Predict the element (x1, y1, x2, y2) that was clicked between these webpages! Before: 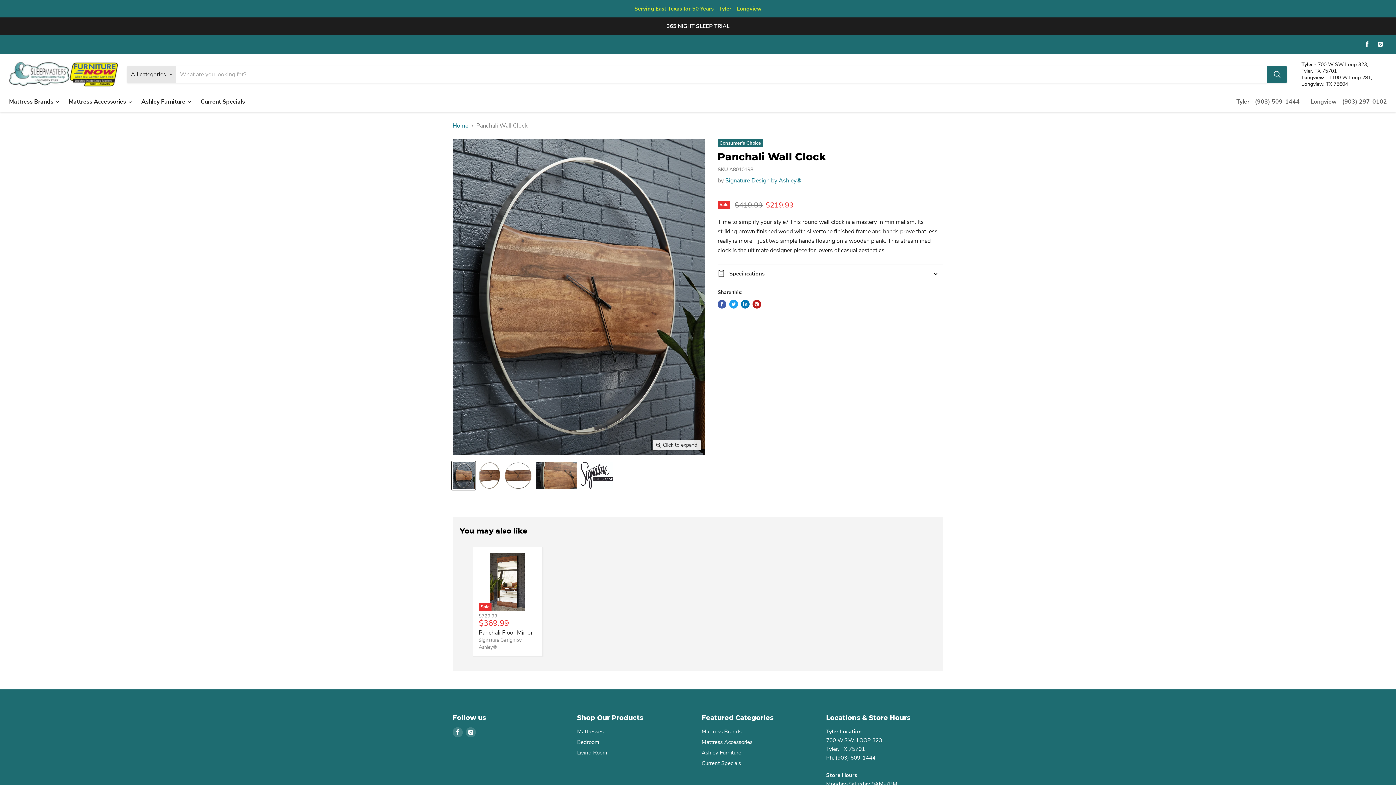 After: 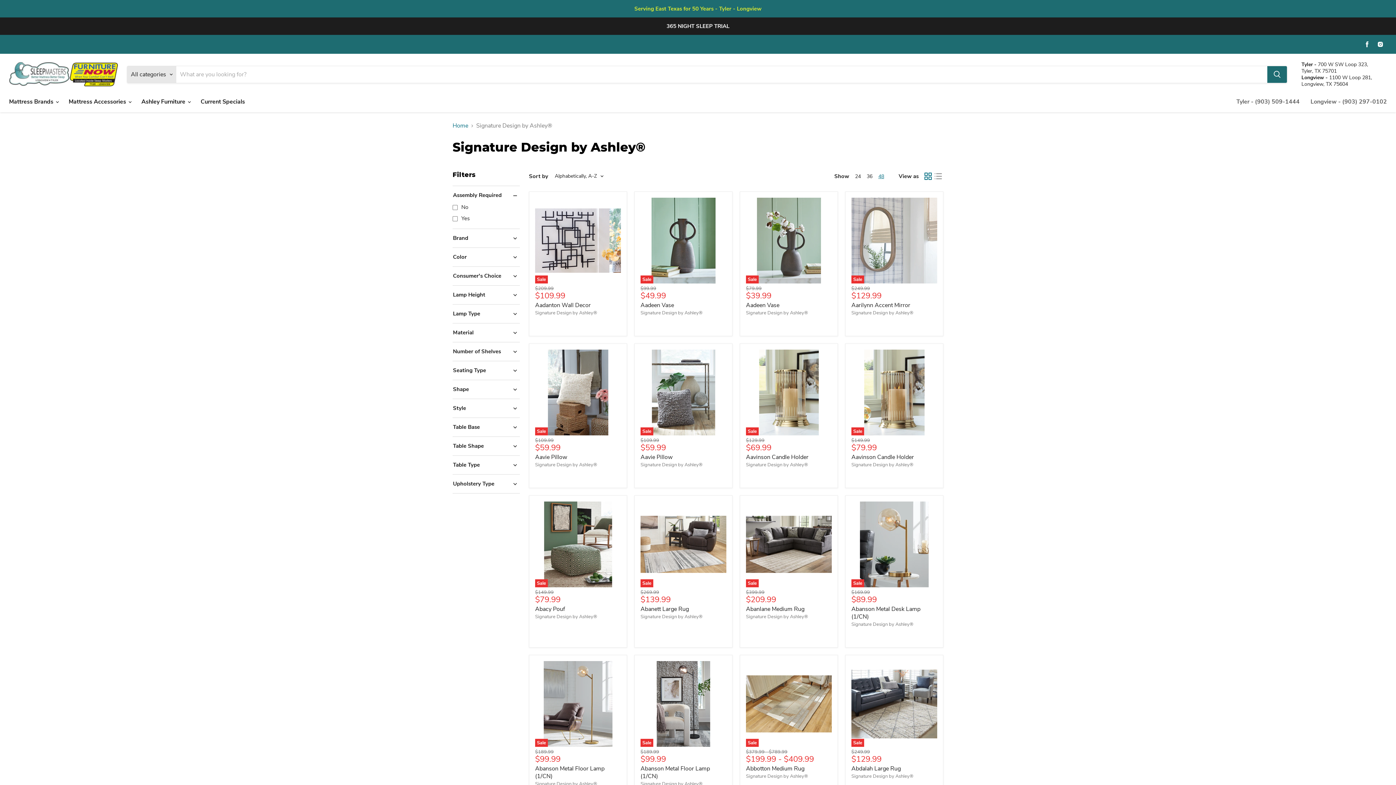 Action: label: Signature Design by Ashley® bbox: (725, 176, 801, 184)